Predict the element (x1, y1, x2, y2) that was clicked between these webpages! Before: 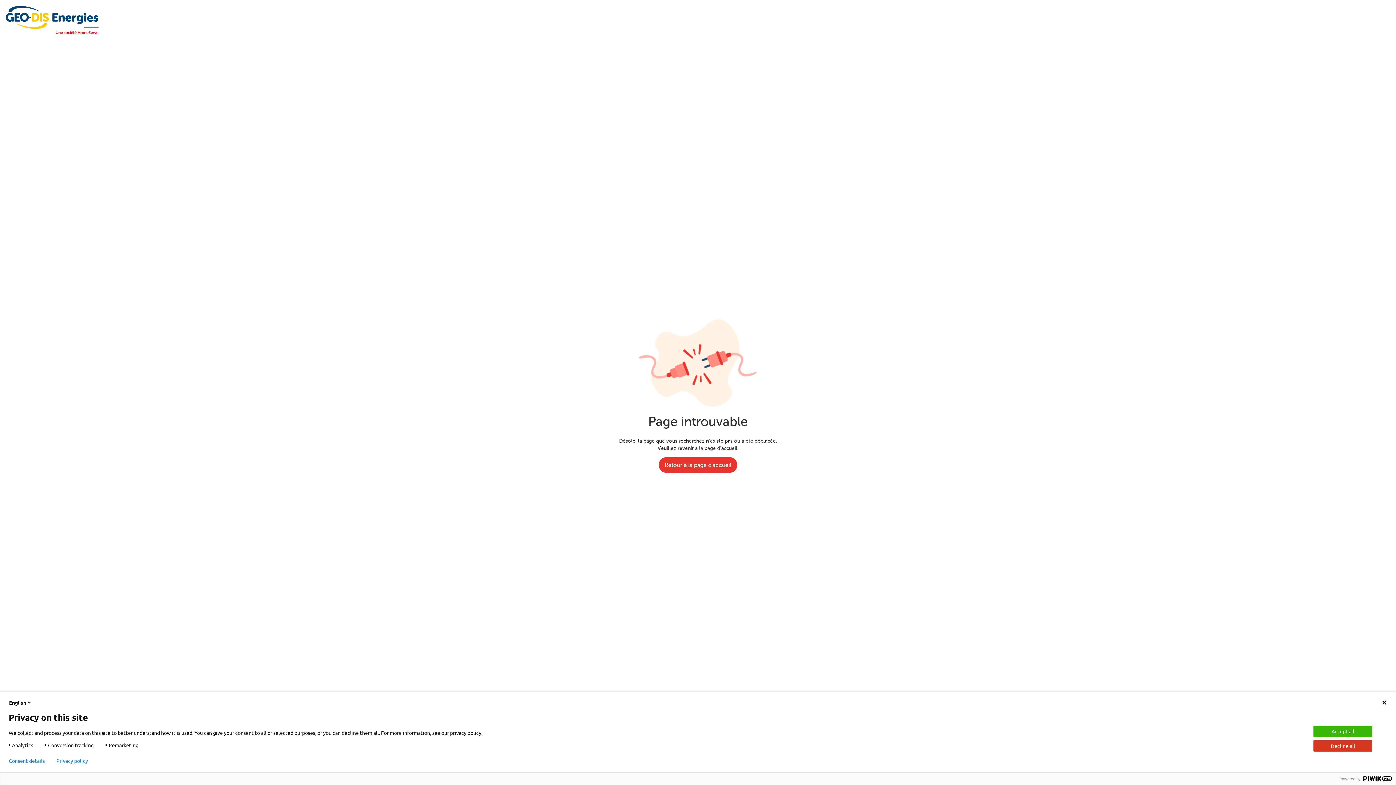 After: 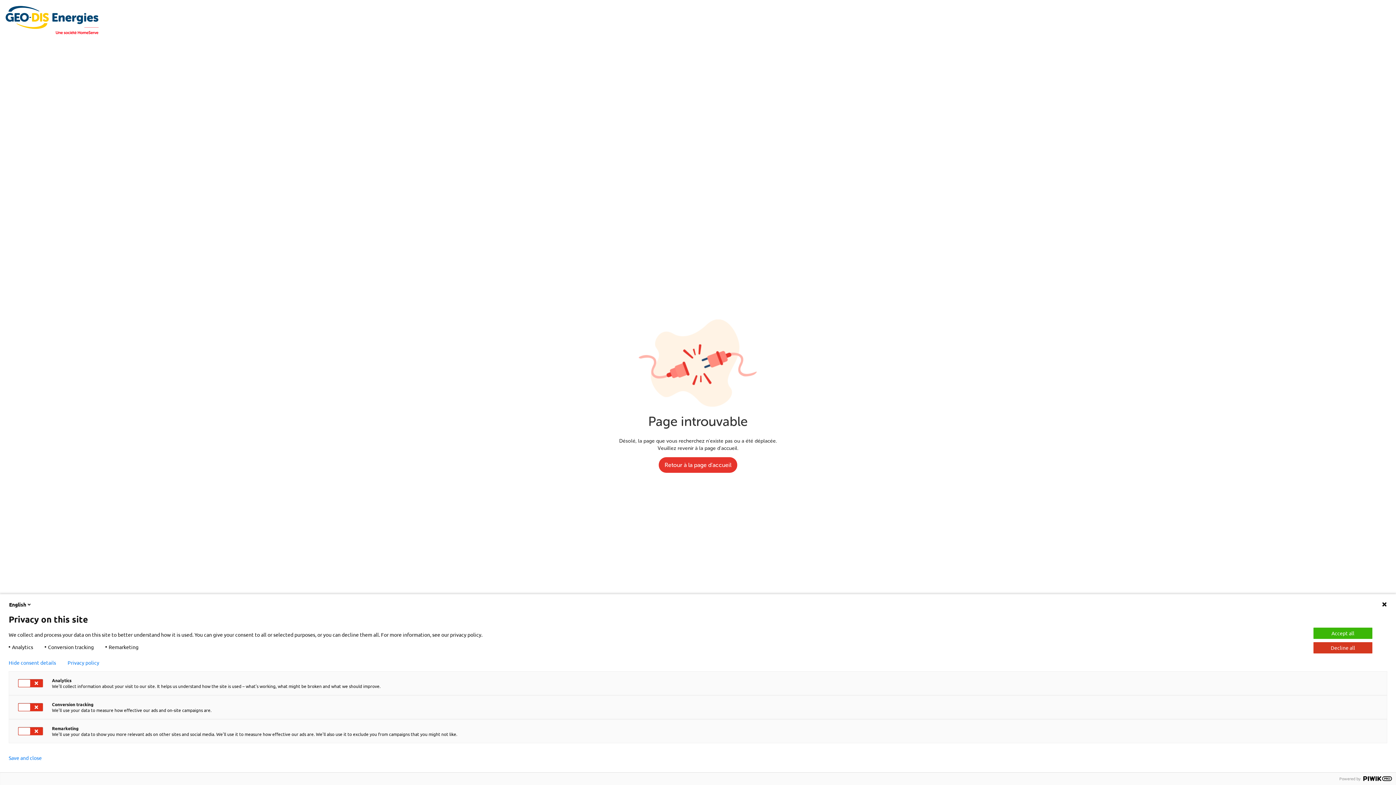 Action: label: Consent details bbox: (8, 758, 44, 764)